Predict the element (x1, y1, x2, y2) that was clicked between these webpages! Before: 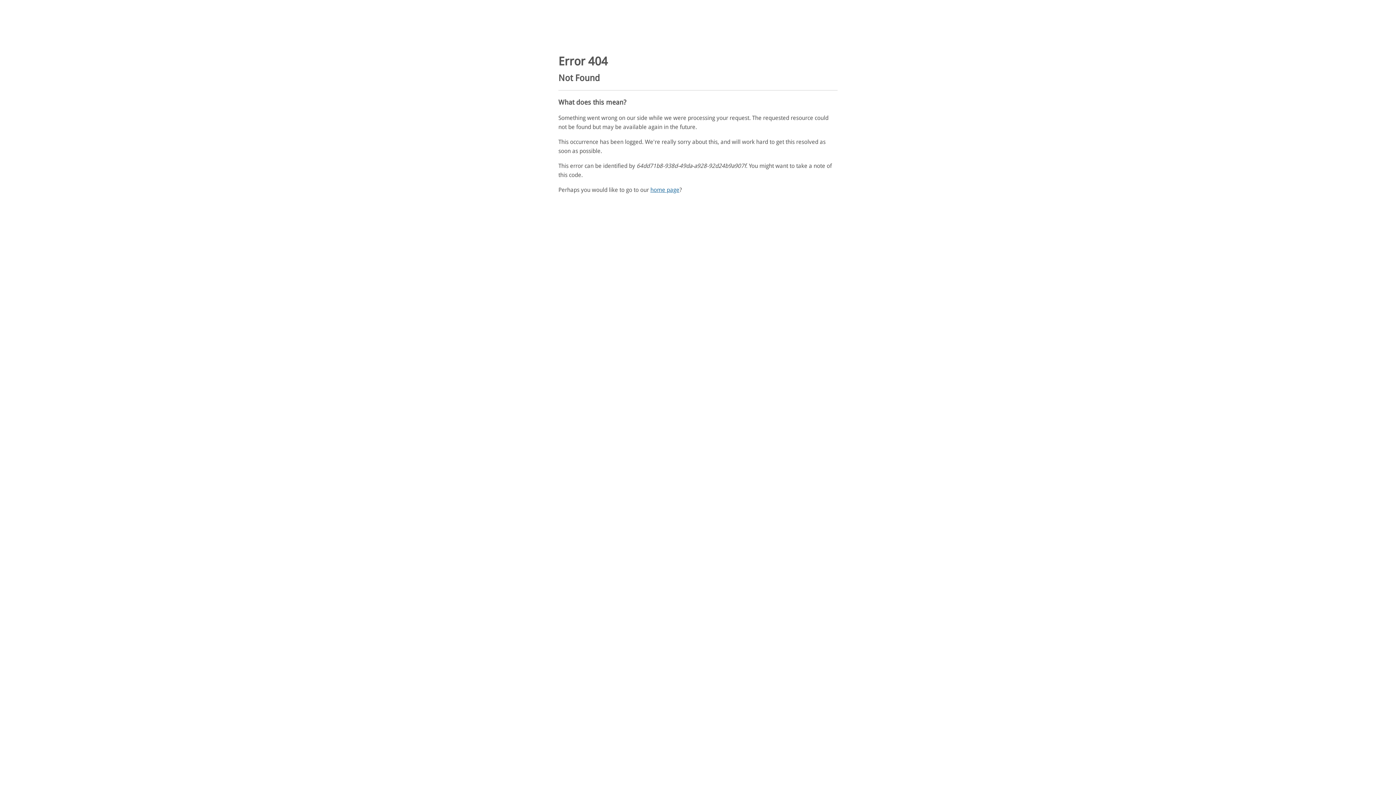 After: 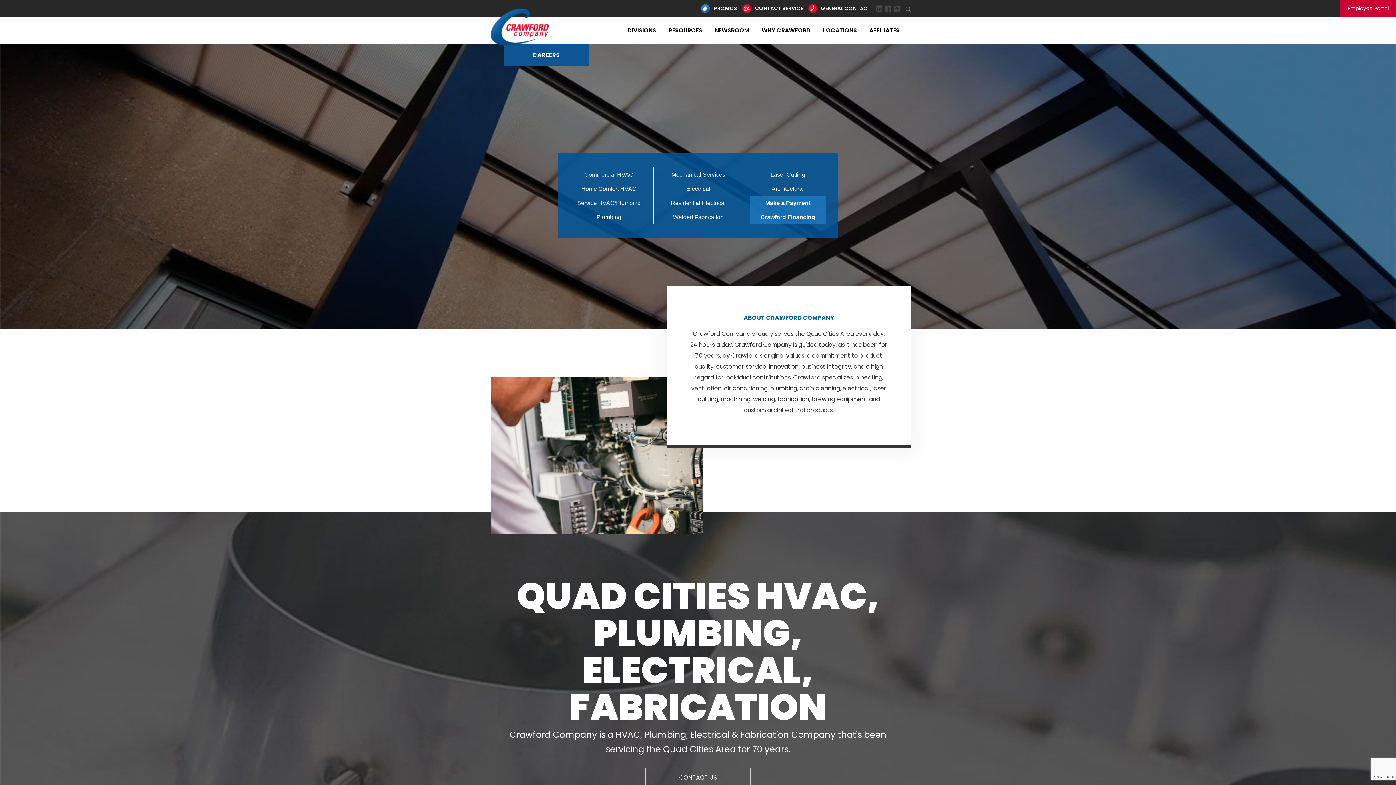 Action: bbox: (650, 186, 679, 193) label: home page